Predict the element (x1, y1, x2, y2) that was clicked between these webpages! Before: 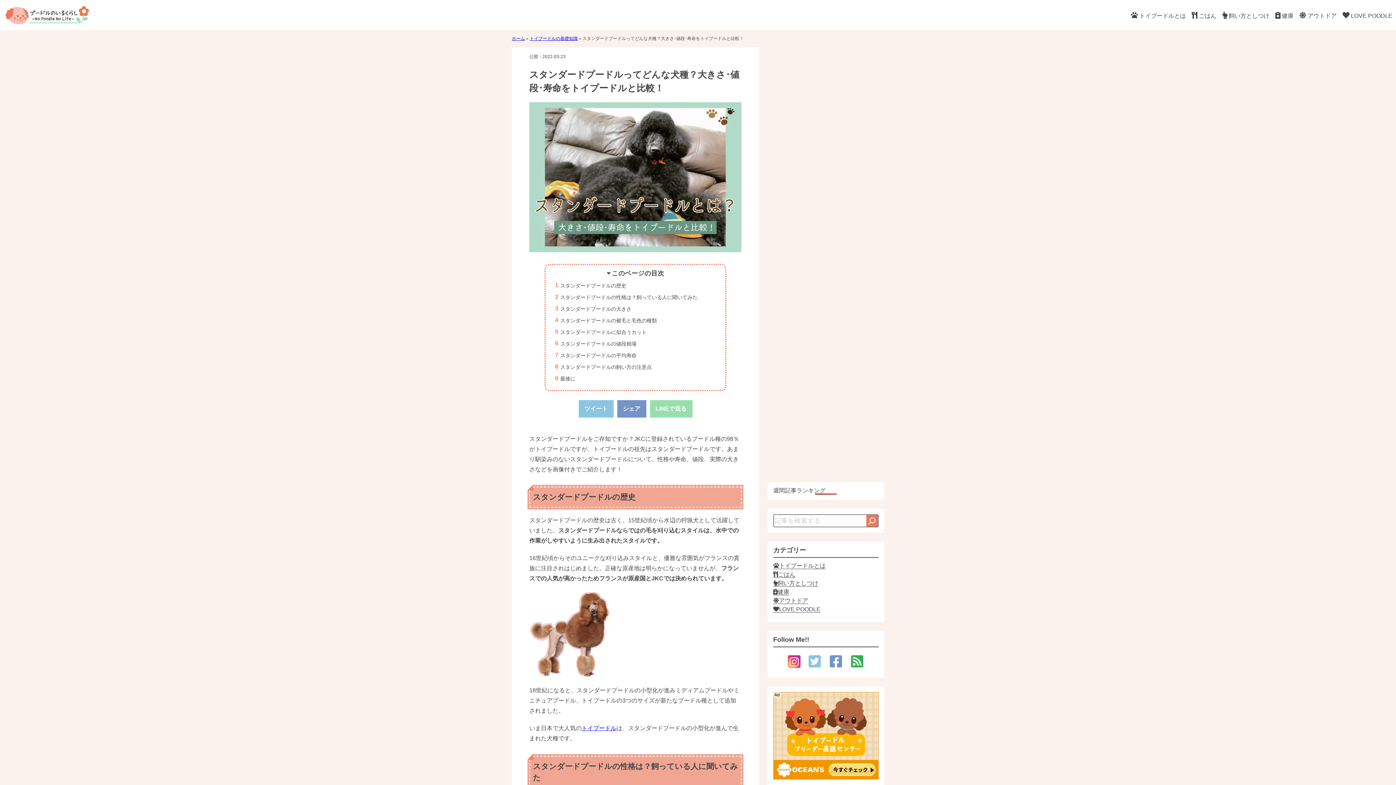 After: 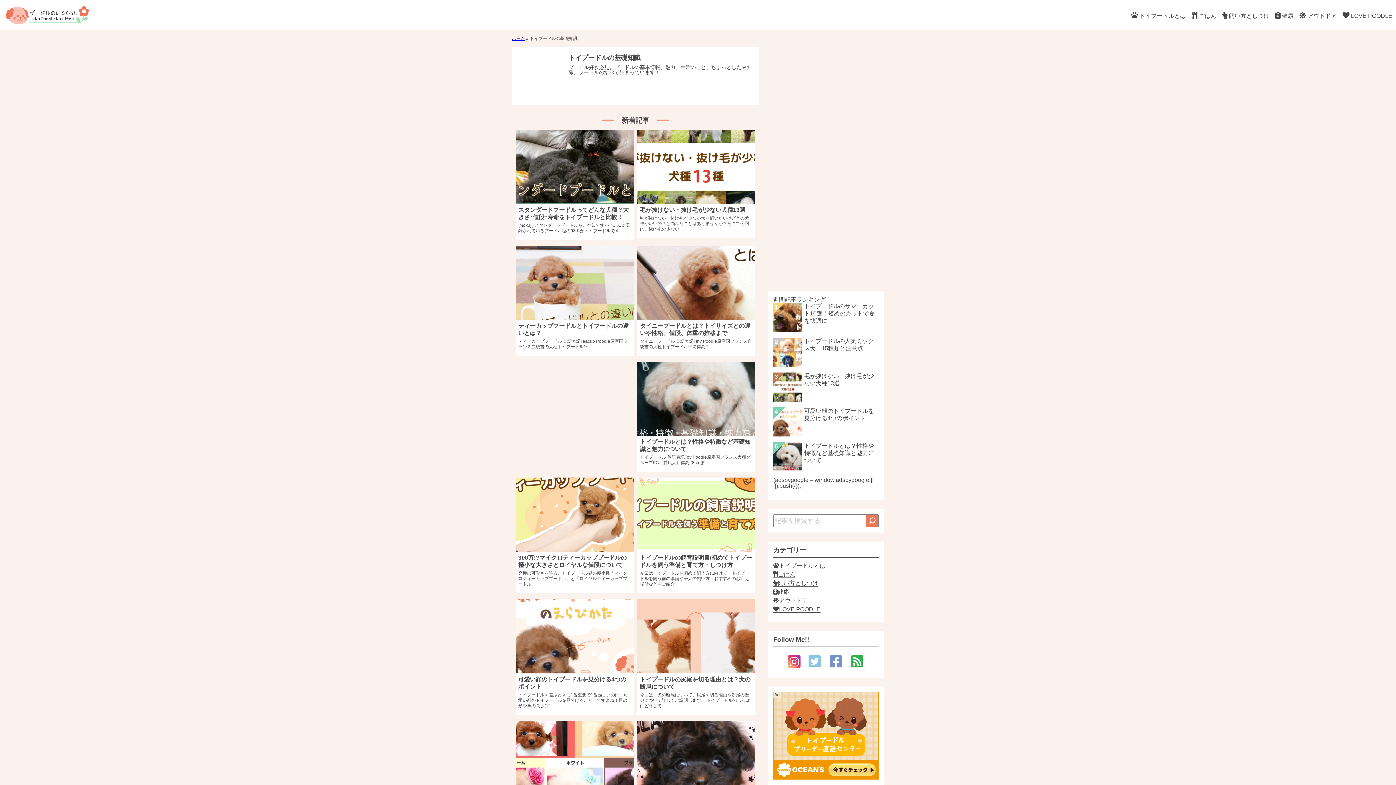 Action: label: トイプードルとは bbox: (1131, 12, 1186, 18)